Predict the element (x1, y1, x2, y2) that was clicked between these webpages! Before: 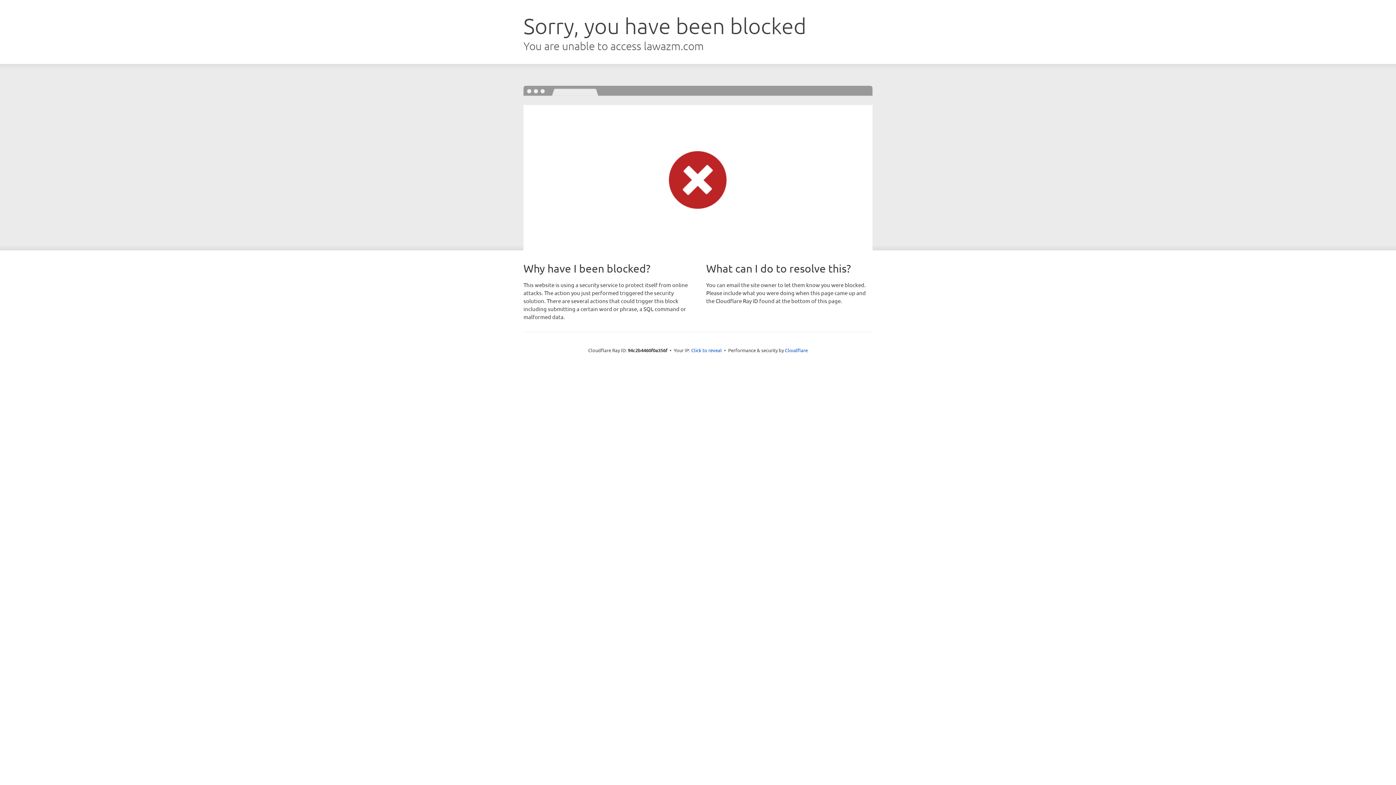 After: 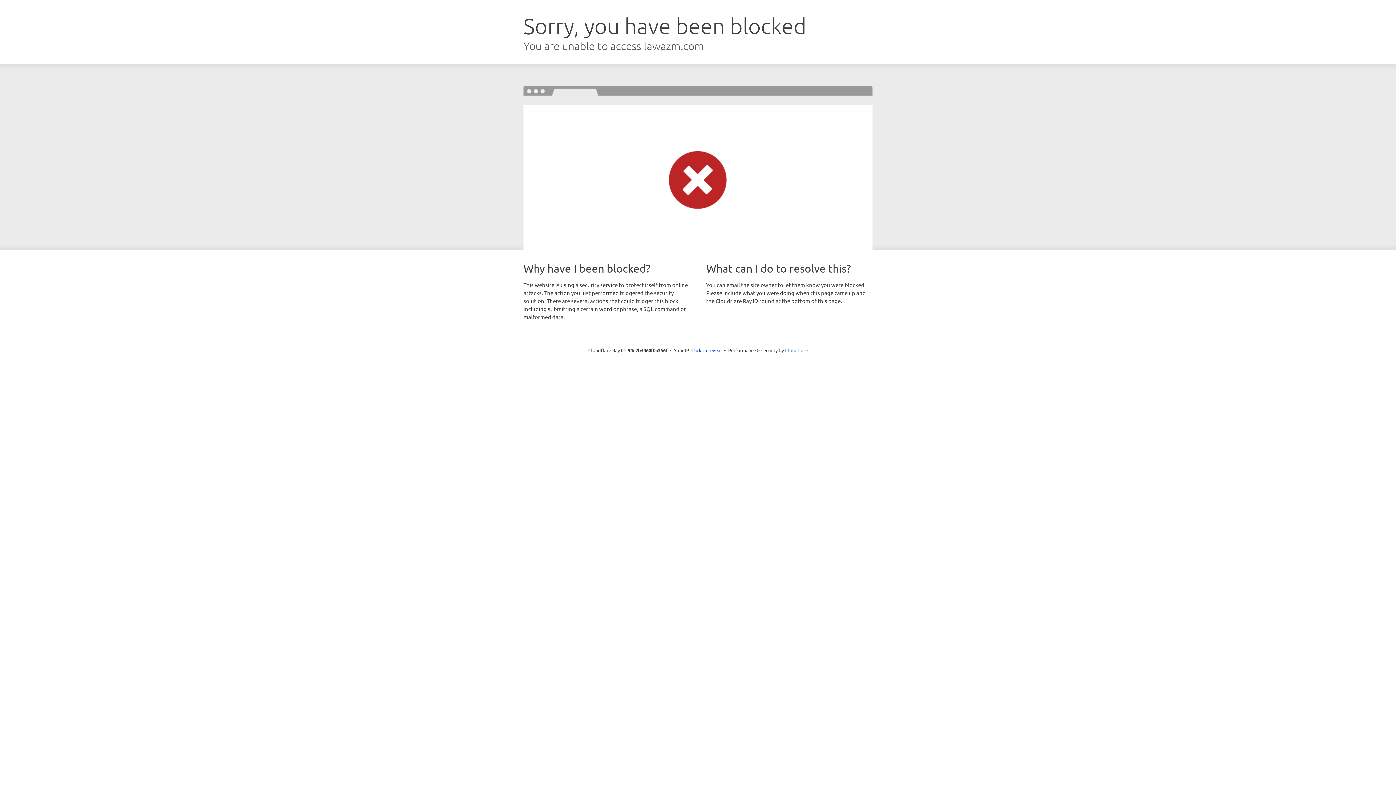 Action: label: Cloudflare bbox: (785, 347, 808, 353)